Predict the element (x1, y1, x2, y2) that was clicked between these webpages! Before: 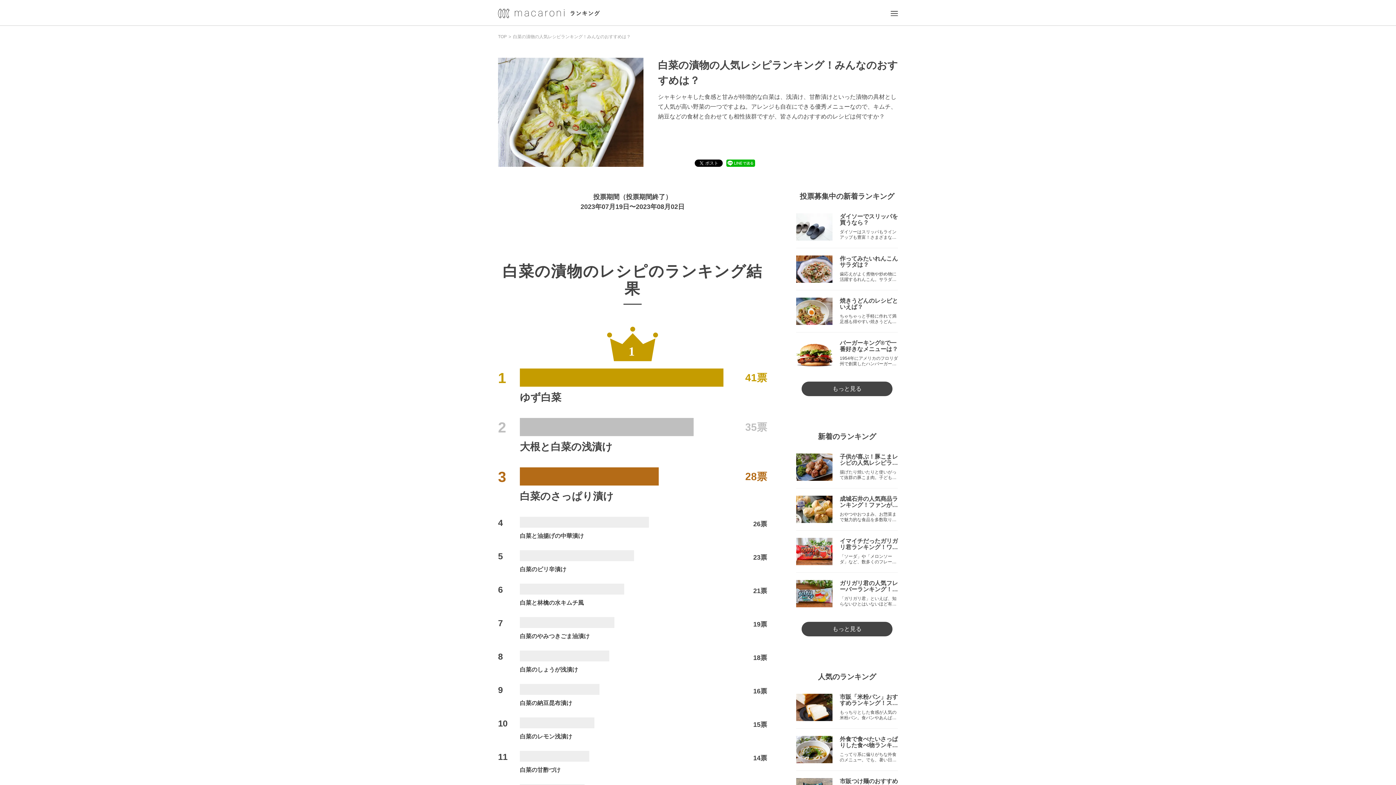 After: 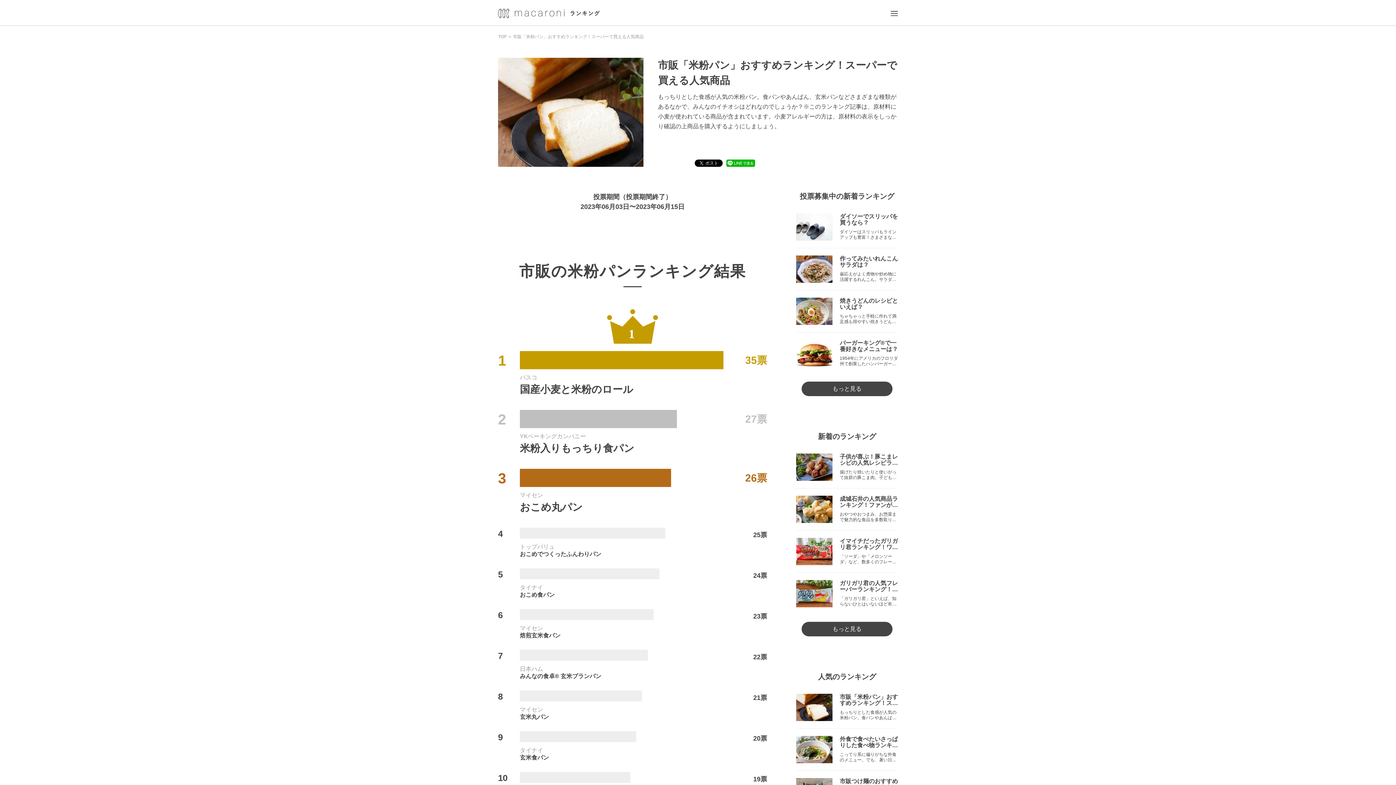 Action: bbox: (796, 694, 898, 721) label: 市販「米粉パン」おすすめランキング！スーパーで買える人気商品

もっちりとした食感が人気の米粉パン。食パンやあんぱん、玄米パンなどさまざまな種類があるなかで、みんなのイチオシはどれなのでしょうか？※このランキング記事は、原材料に小麦が使われている商品が含まれています。小麦アレルギーの方は、原材料の表示をしっかり確認の上商品を購入するようにしましょう。